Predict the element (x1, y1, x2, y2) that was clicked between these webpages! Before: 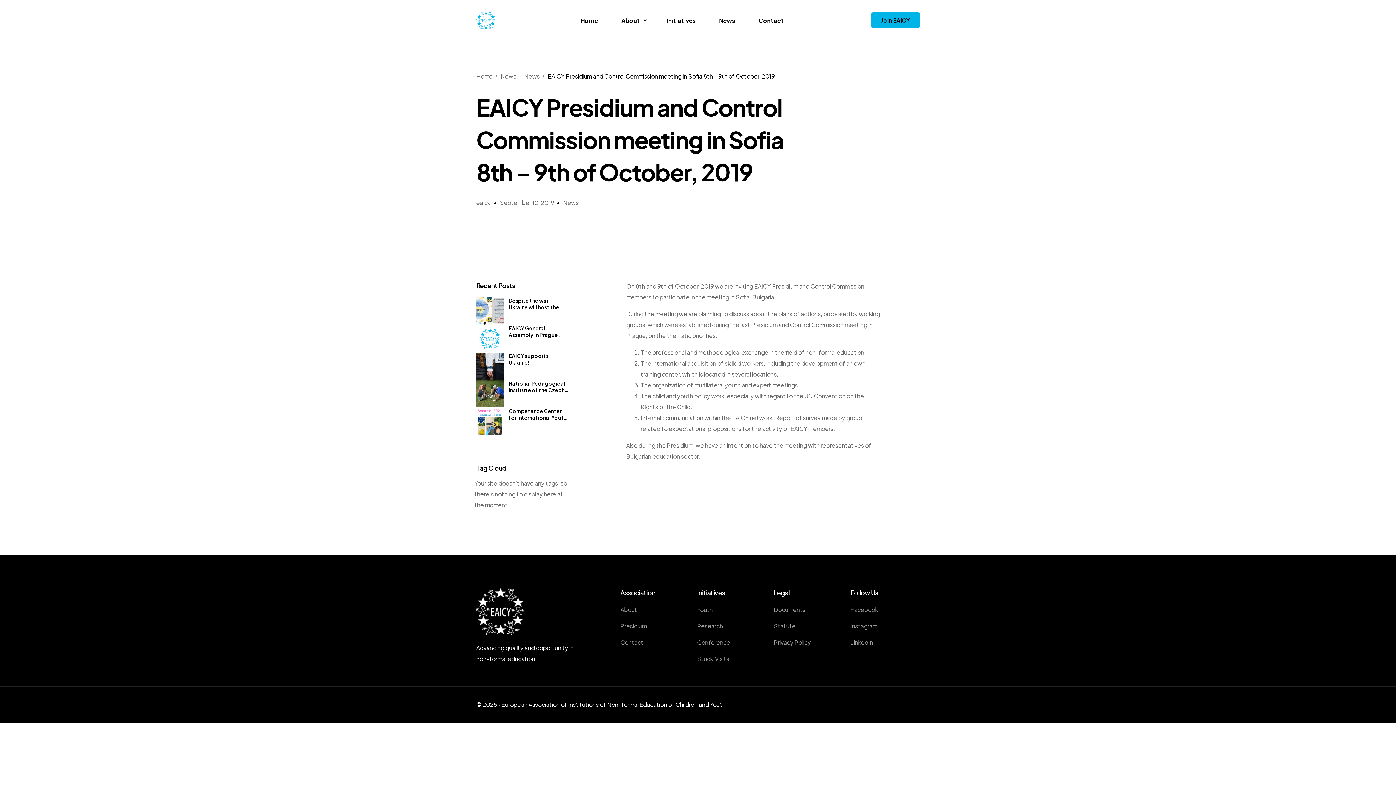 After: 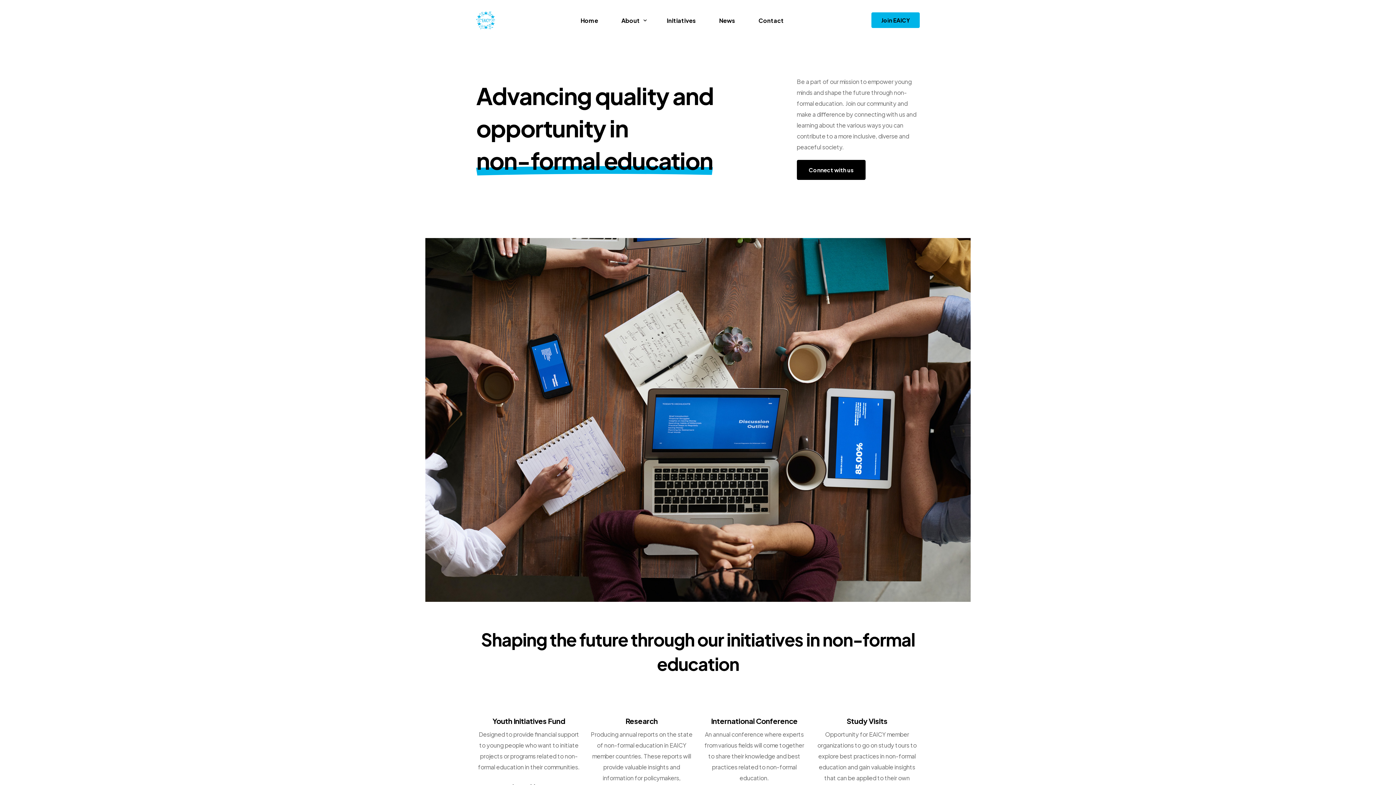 Action: bbox: (476, 72, 492, 80) label: Home